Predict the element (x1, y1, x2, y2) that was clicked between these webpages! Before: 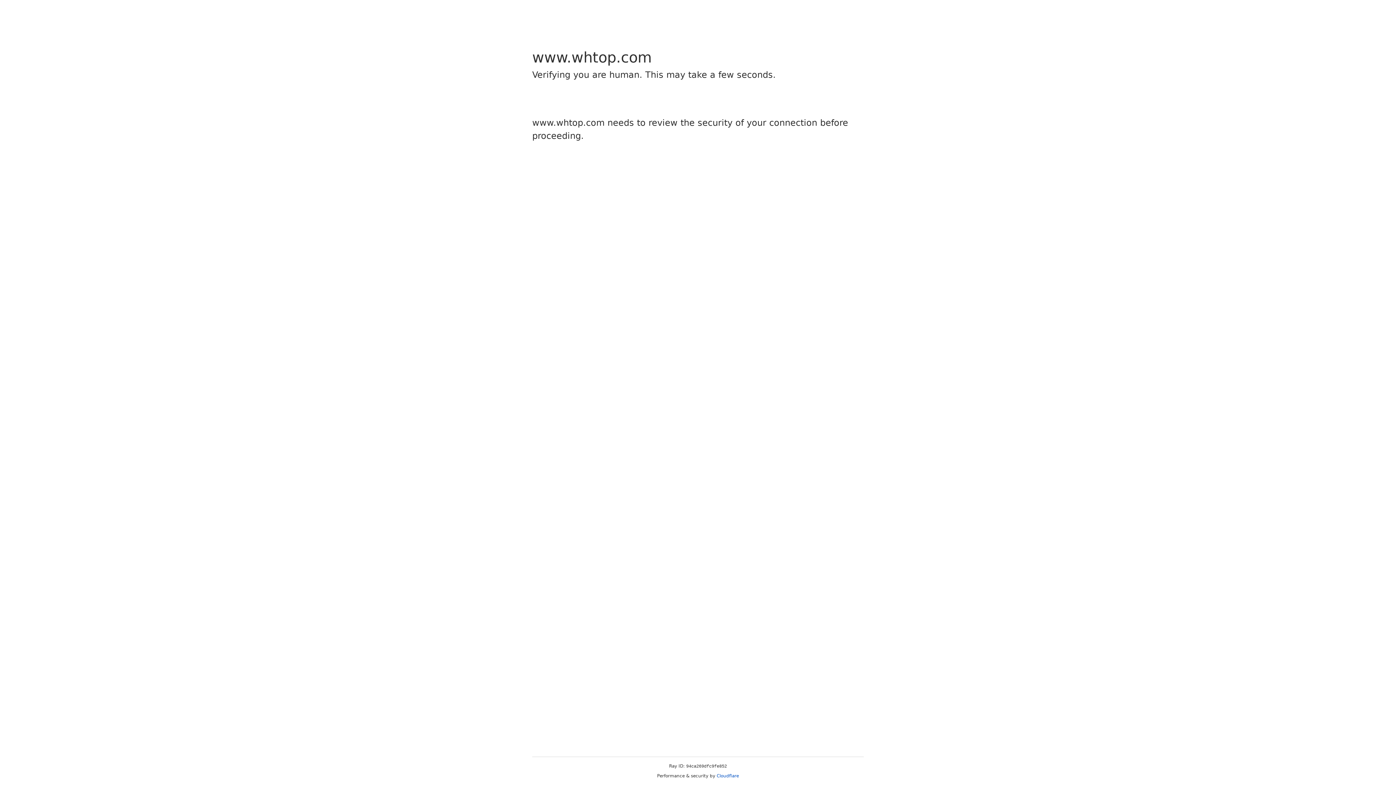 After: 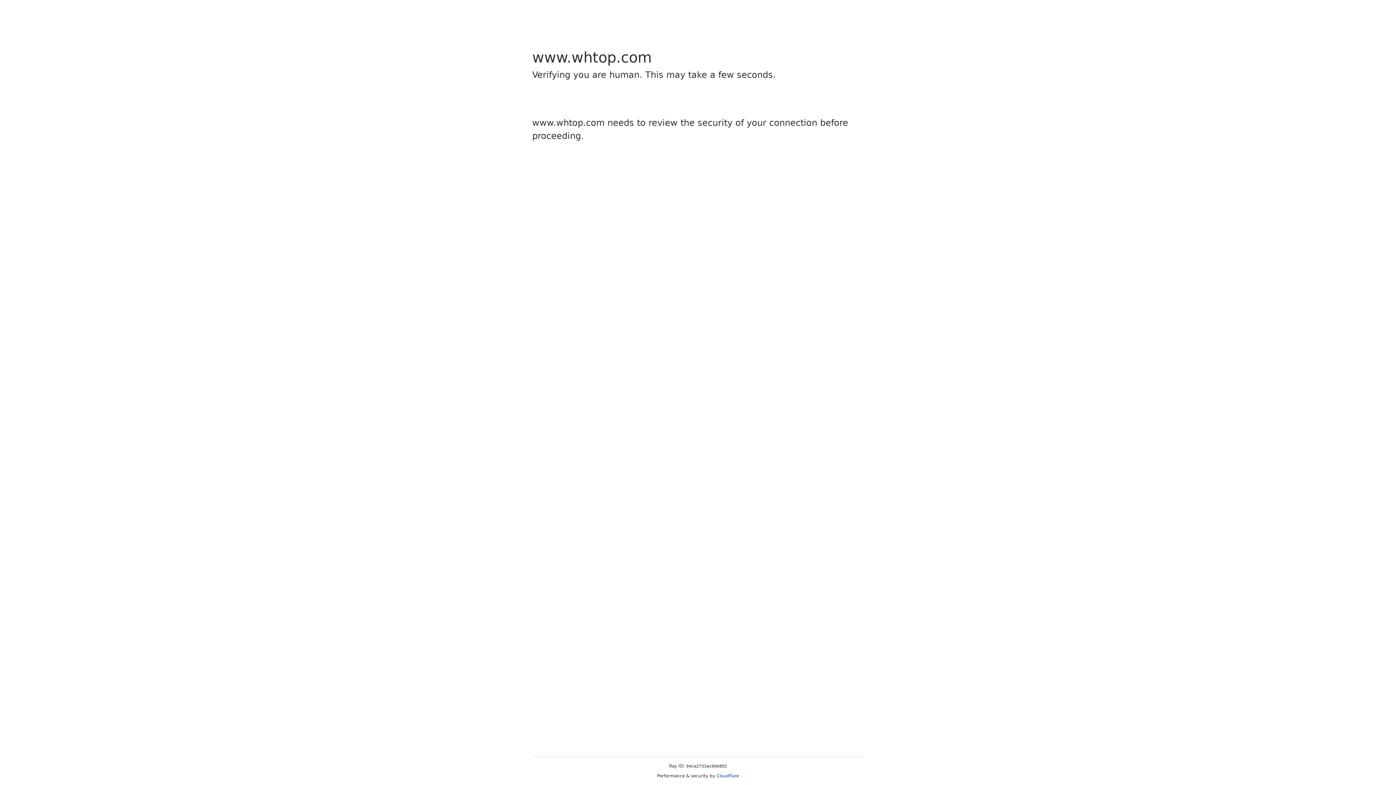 Action: bbox: (716, 773, 739, 778) label: Cloudflare